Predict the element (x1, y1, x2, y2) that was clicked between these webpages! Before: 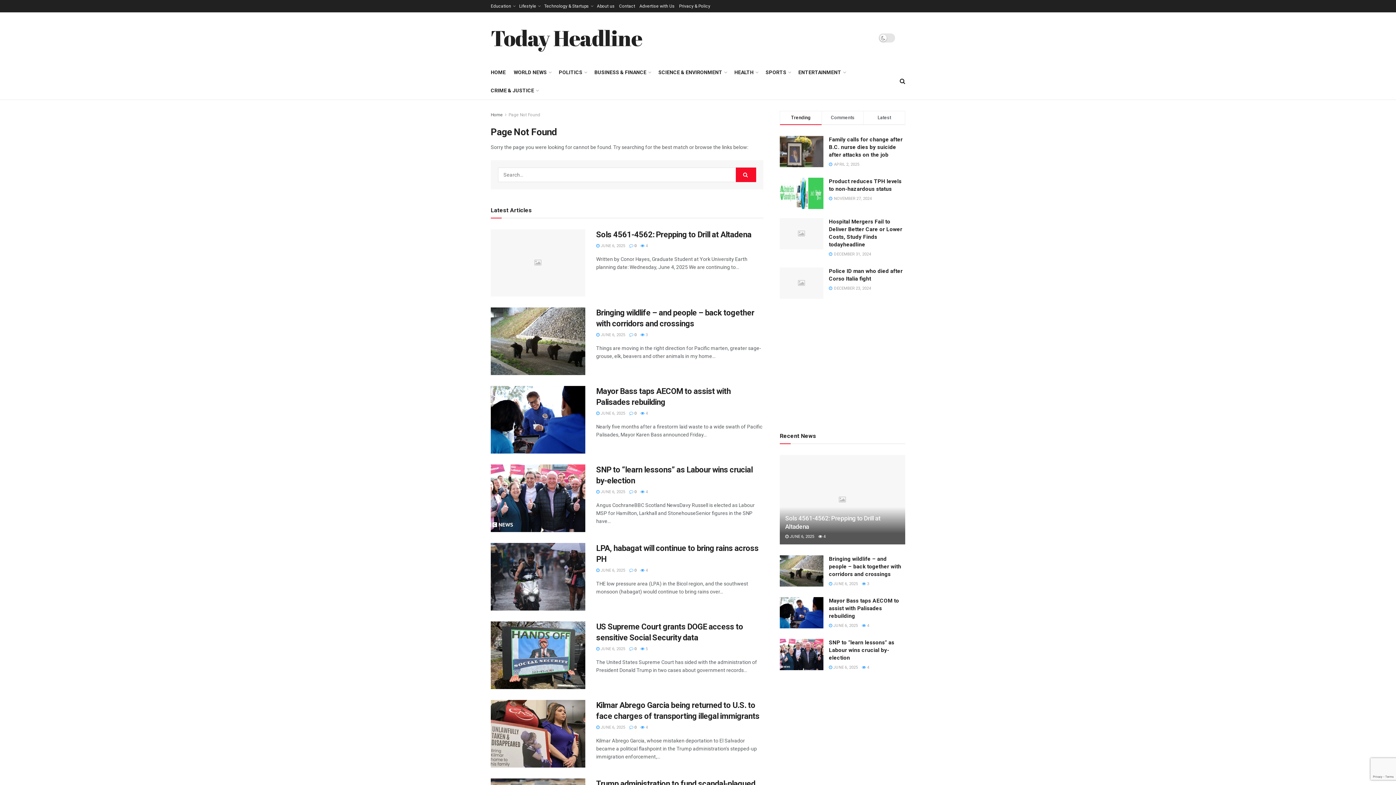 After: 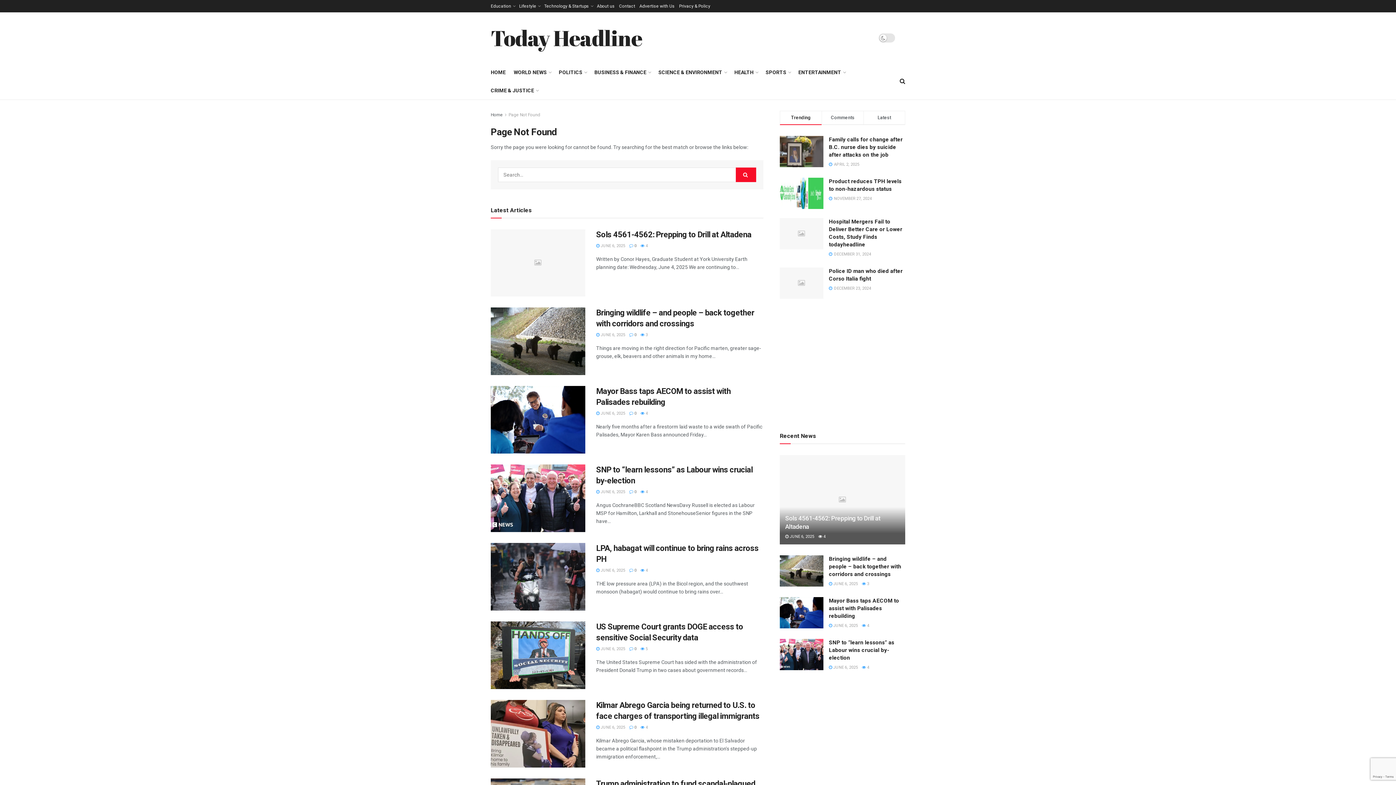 Action: label: Page Not Found bbox: (508, 112, 540, 117)